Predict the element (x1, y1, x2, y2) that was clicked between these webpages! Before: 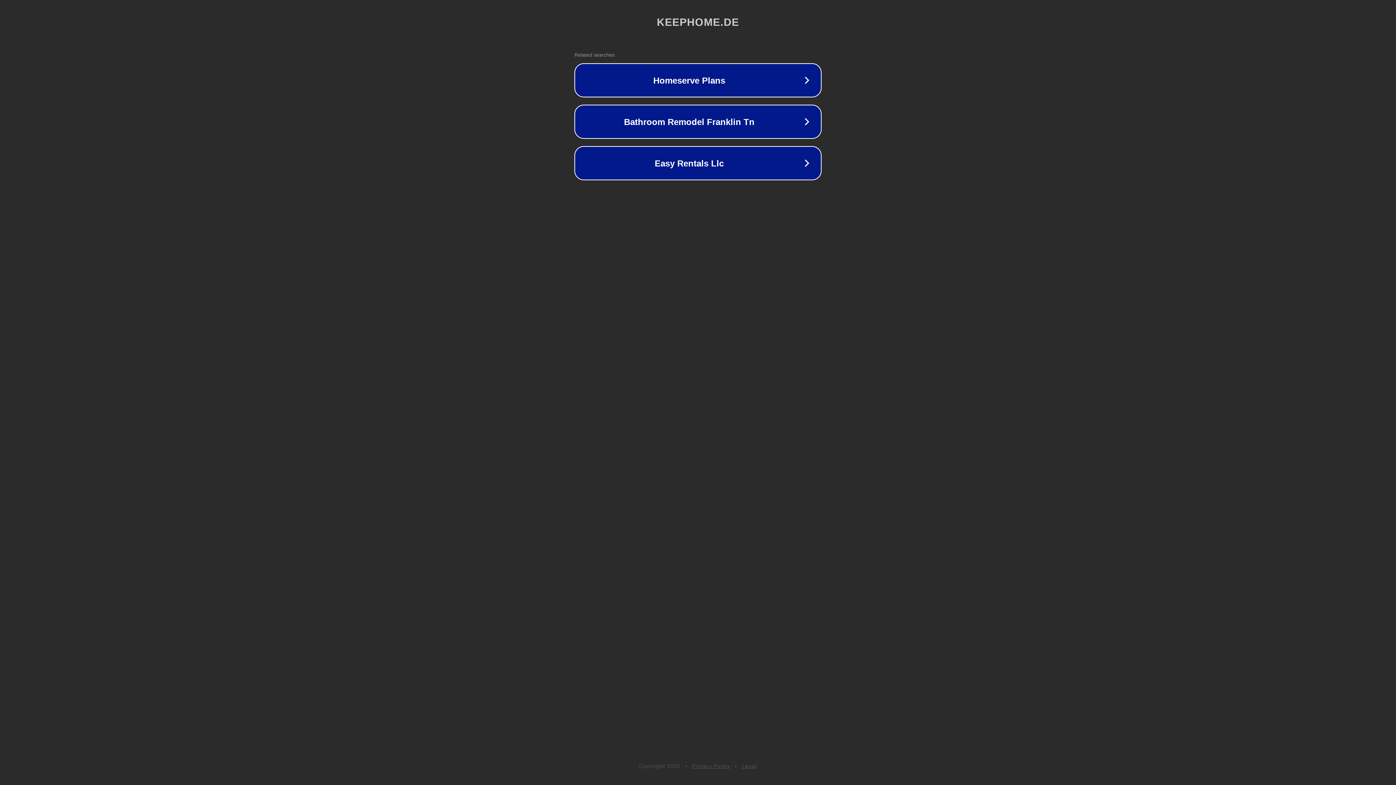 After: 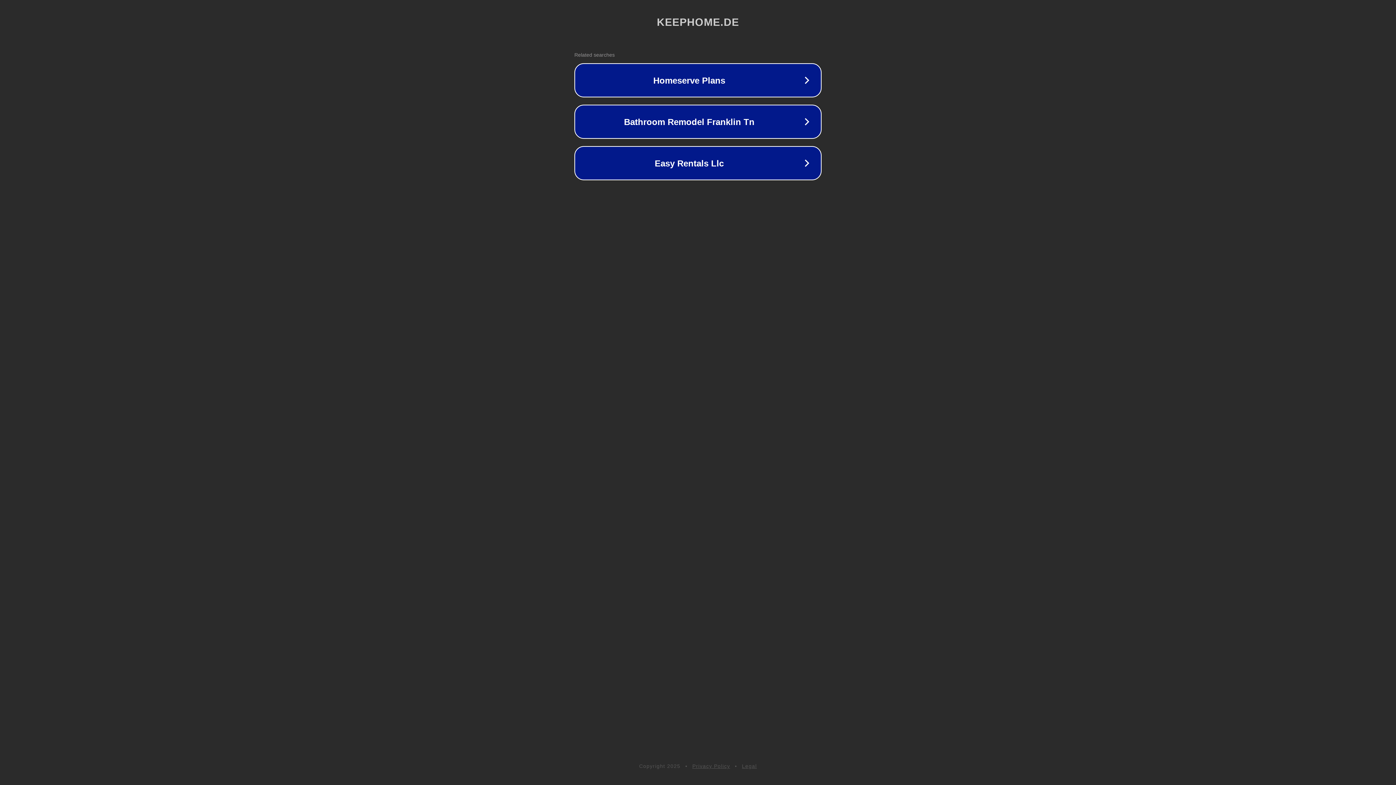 Action: label: Privacy Policy bbox: (692, 763, 730, 769)